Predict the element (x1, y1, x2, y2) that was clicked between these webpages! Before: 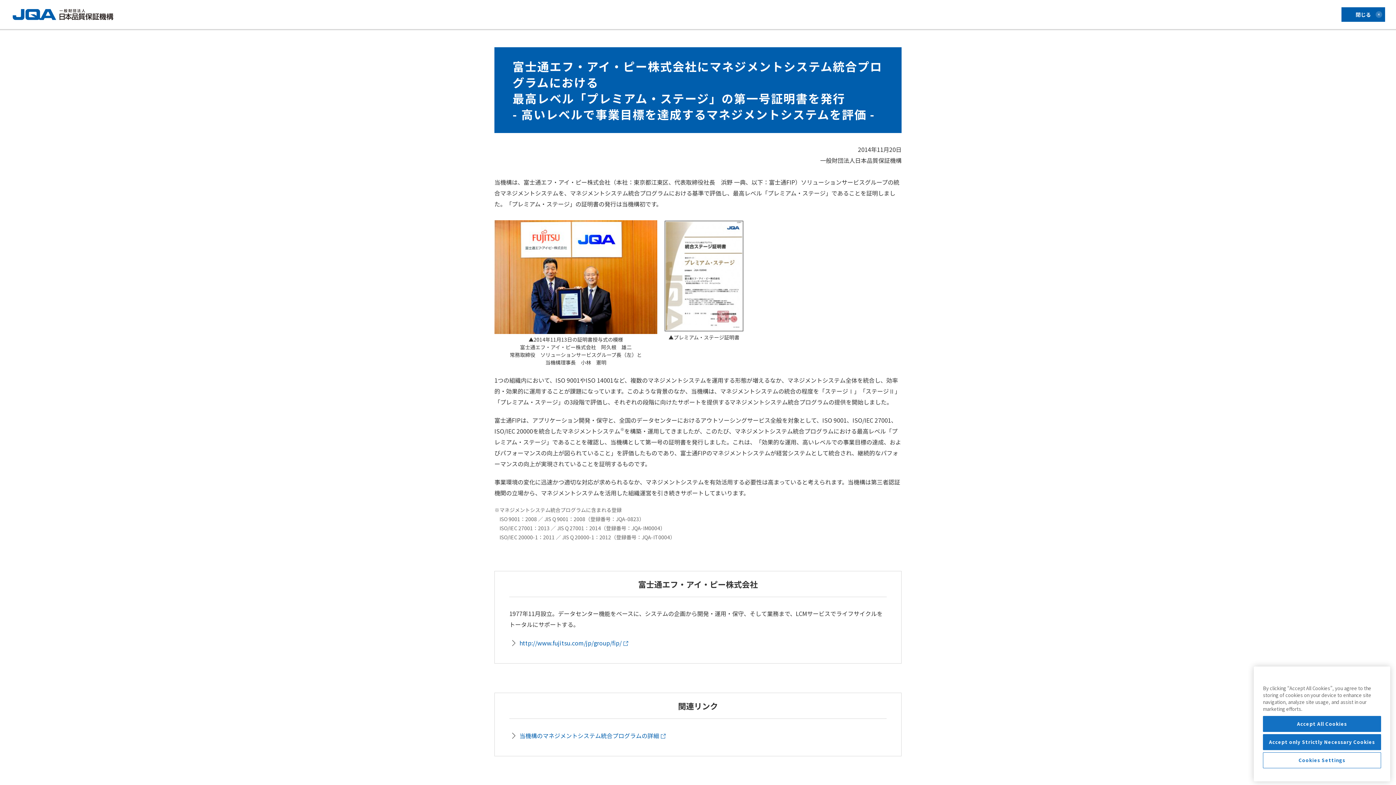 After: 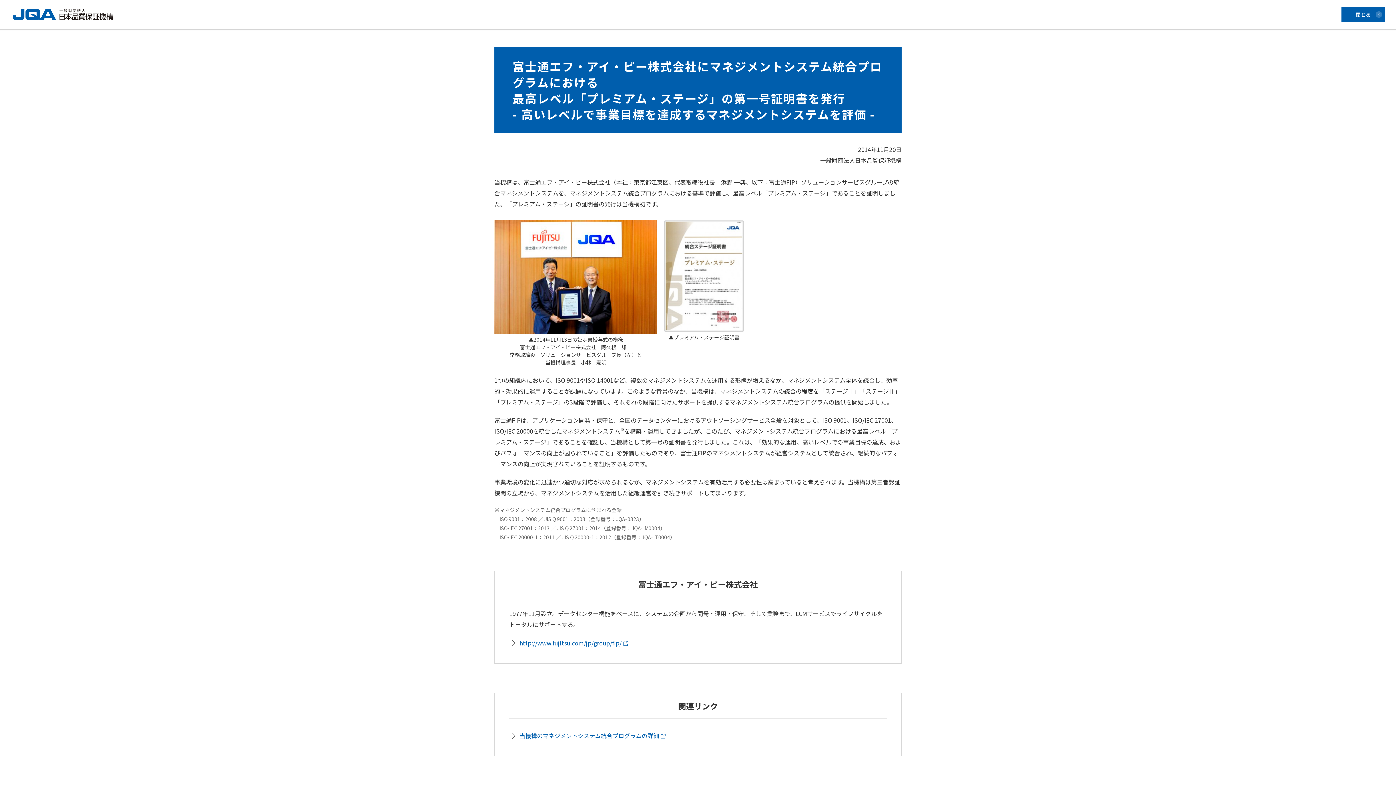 Action: label: Accept All Cookies bbox: (1263, 716, 1381, 732)